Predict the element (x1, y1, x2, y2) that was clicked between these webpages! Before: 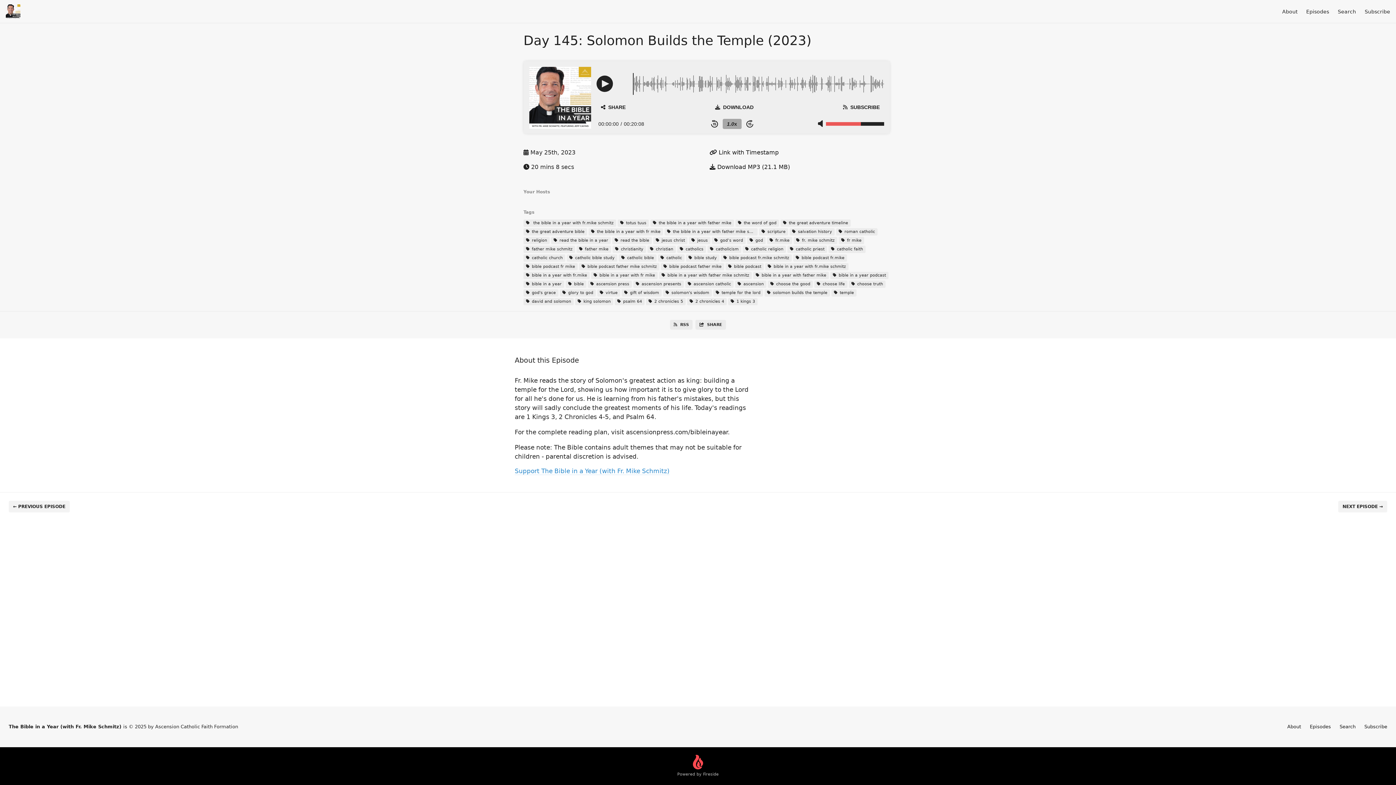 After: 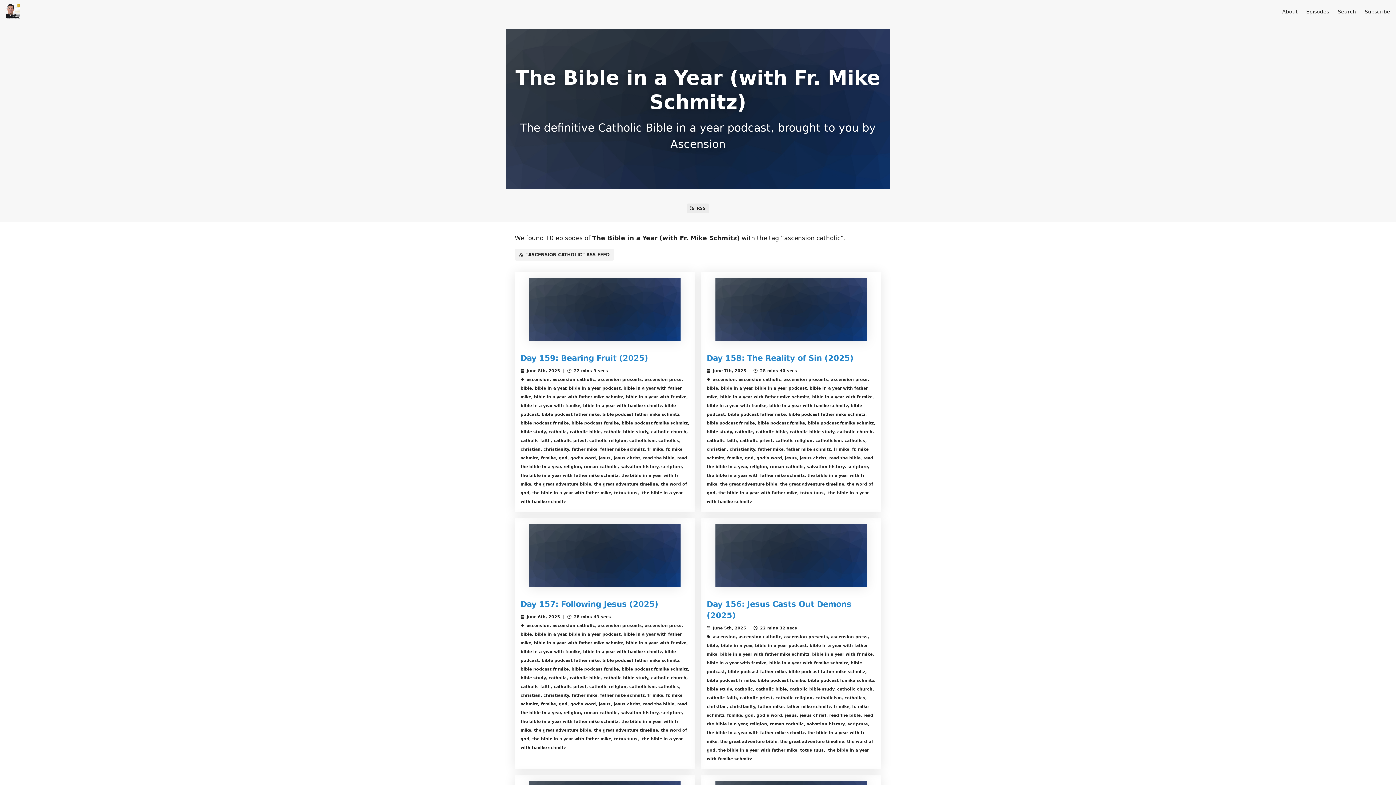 Action: label:  ascension catholic bbox: (685, 280, 733, 288)